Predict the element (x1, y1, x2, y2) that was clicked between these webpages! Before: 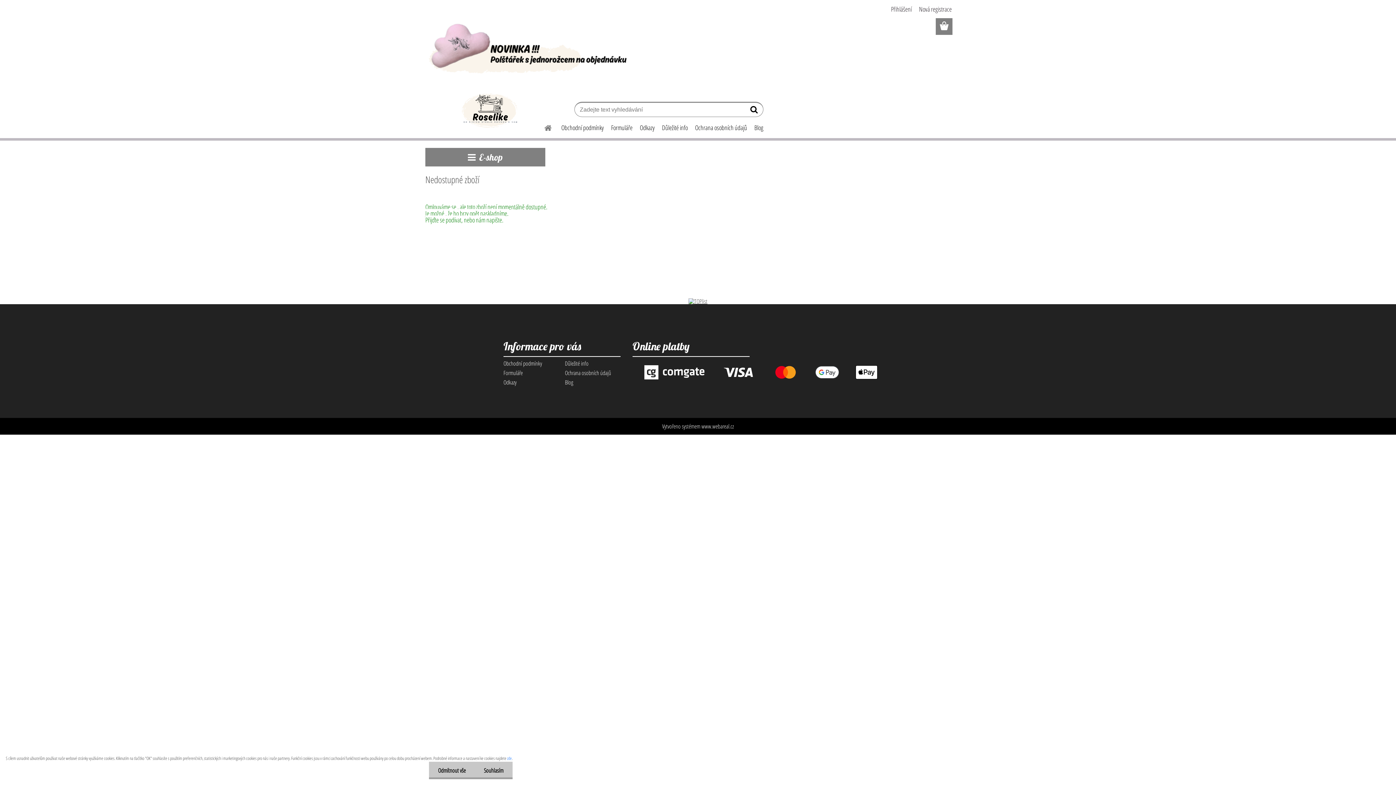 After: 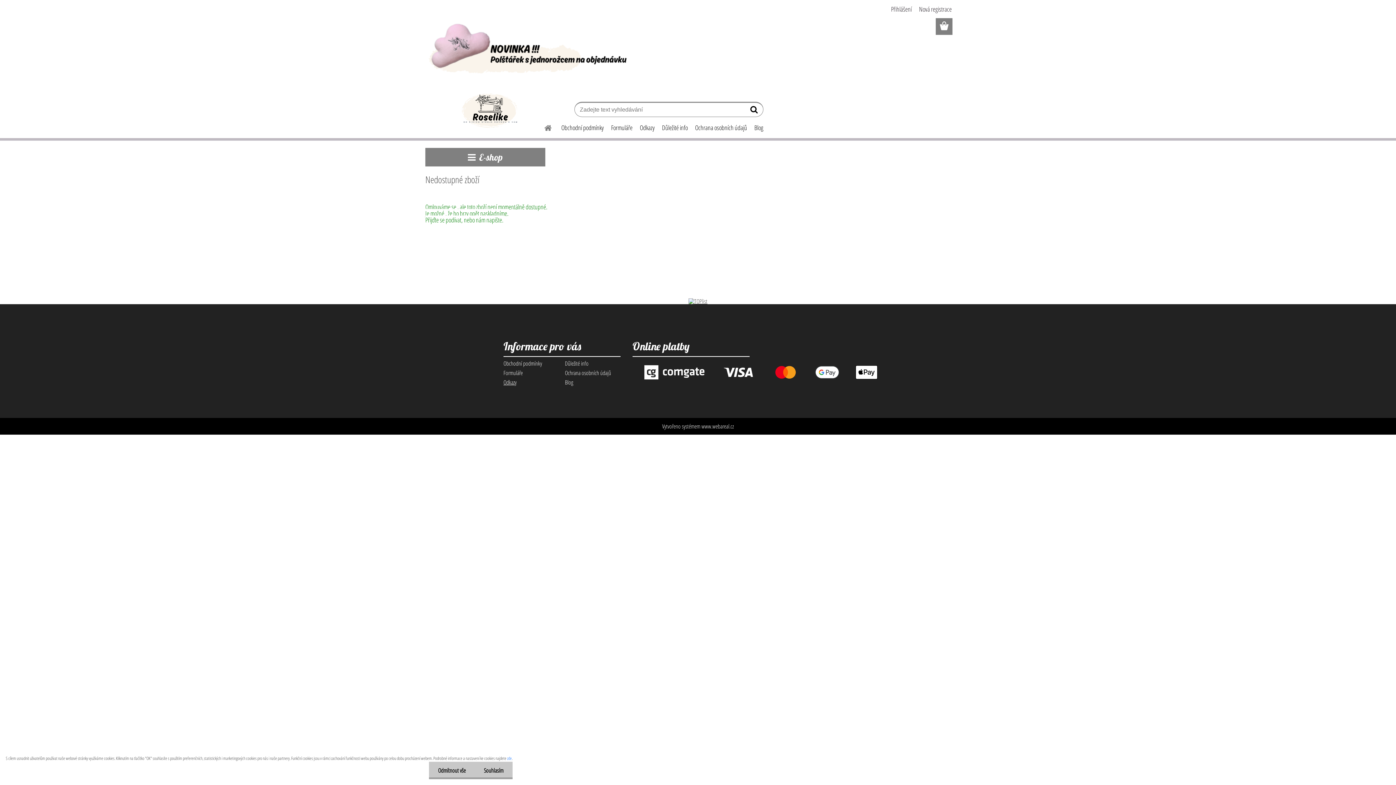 Action: bbox: (503, 378, 516, 386) label: Odkazy